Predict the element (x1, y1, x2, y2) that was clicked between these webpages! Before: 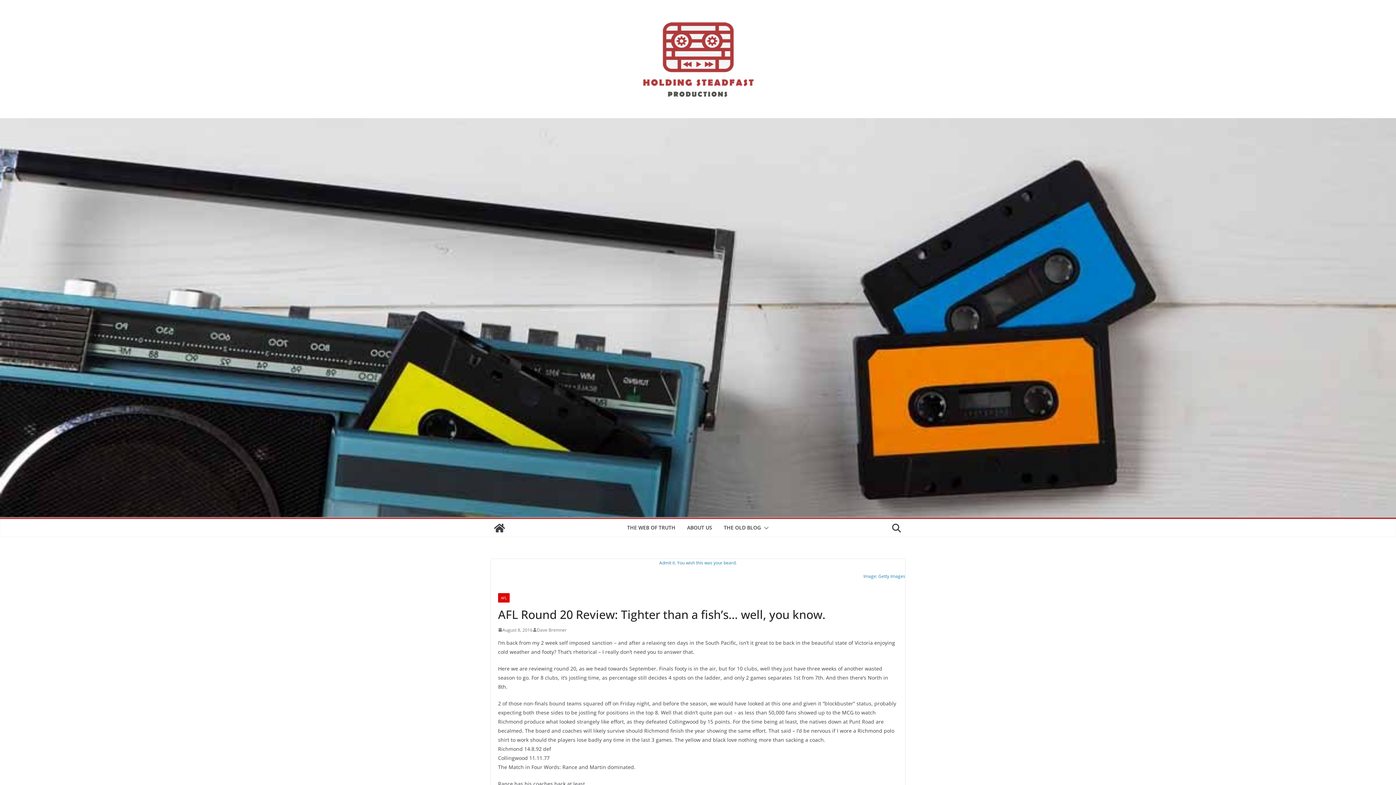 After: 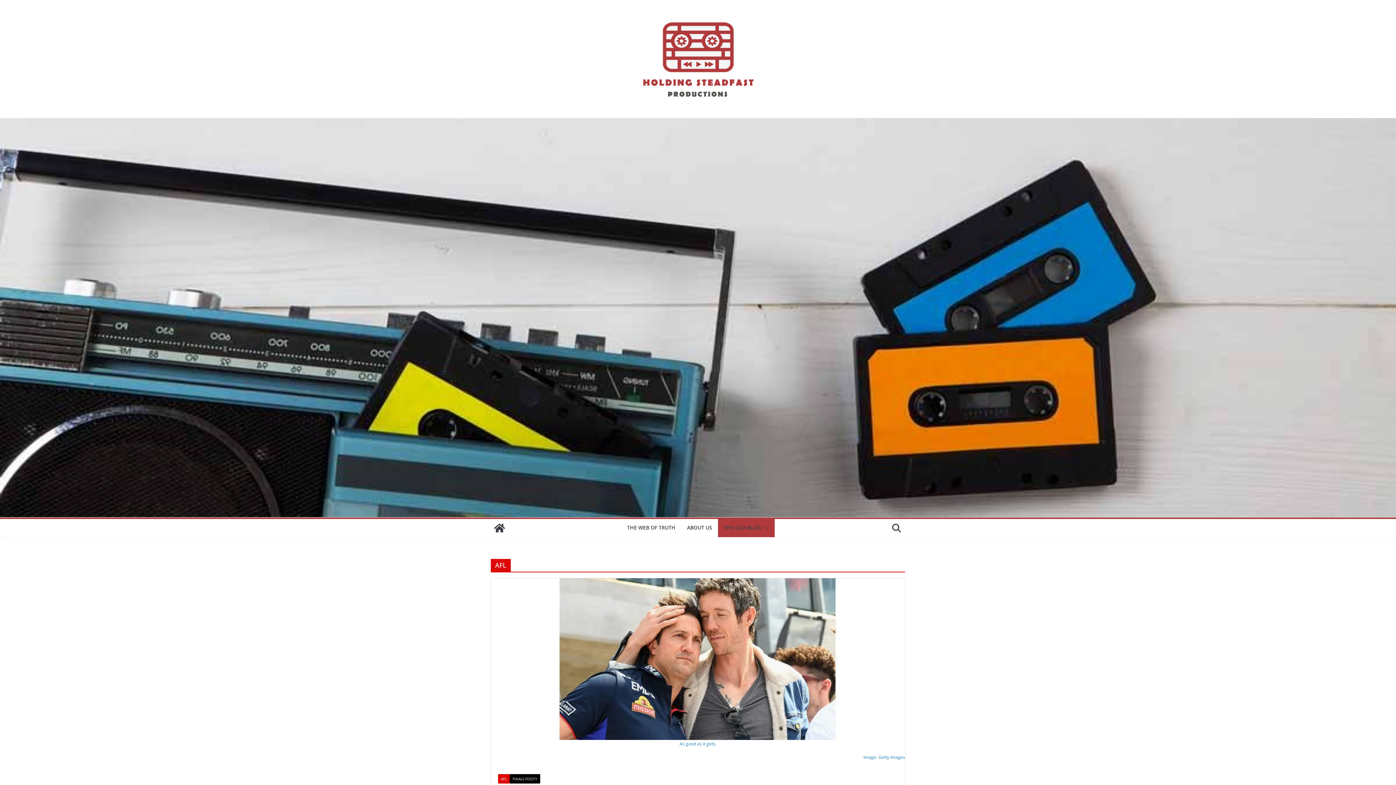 Action: label: AFL bbox: (498, 593, 509, 602)